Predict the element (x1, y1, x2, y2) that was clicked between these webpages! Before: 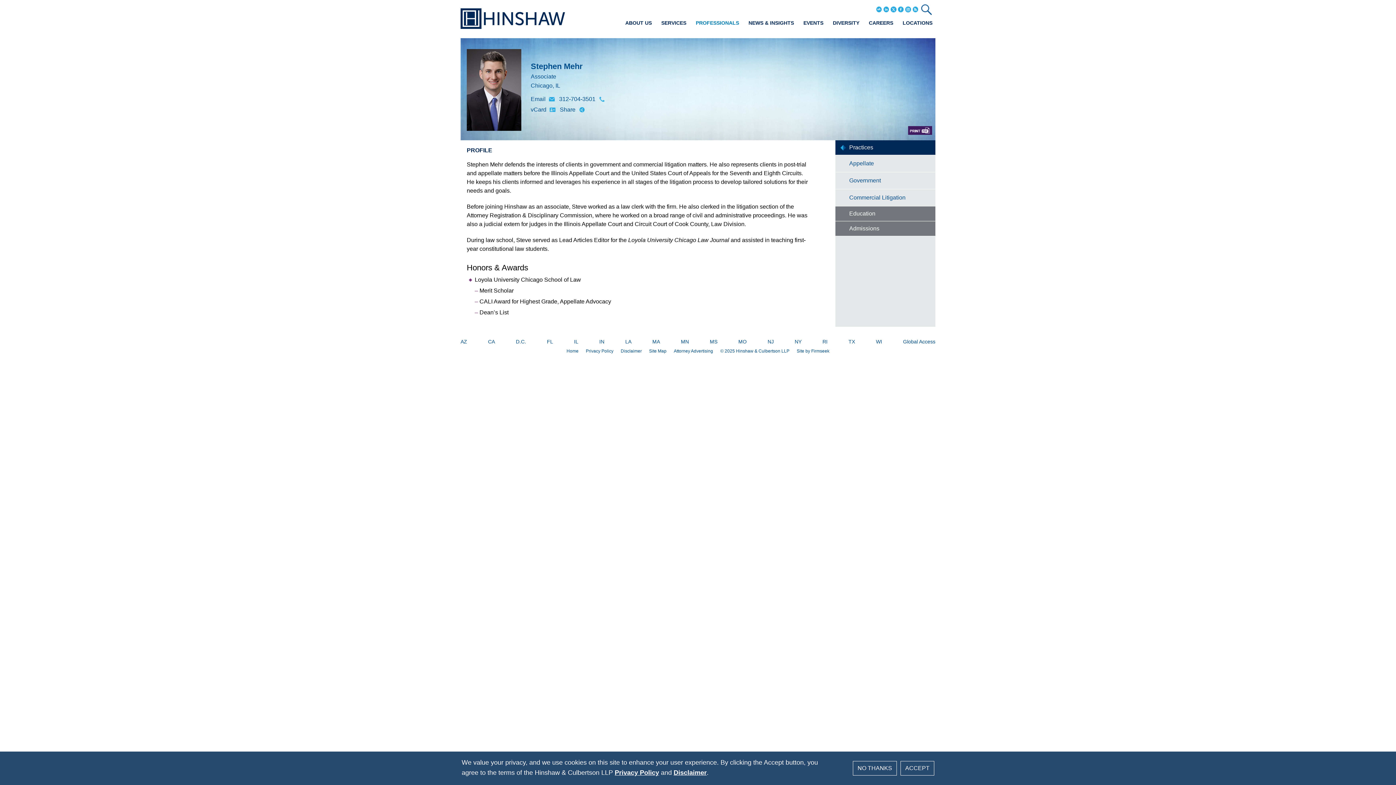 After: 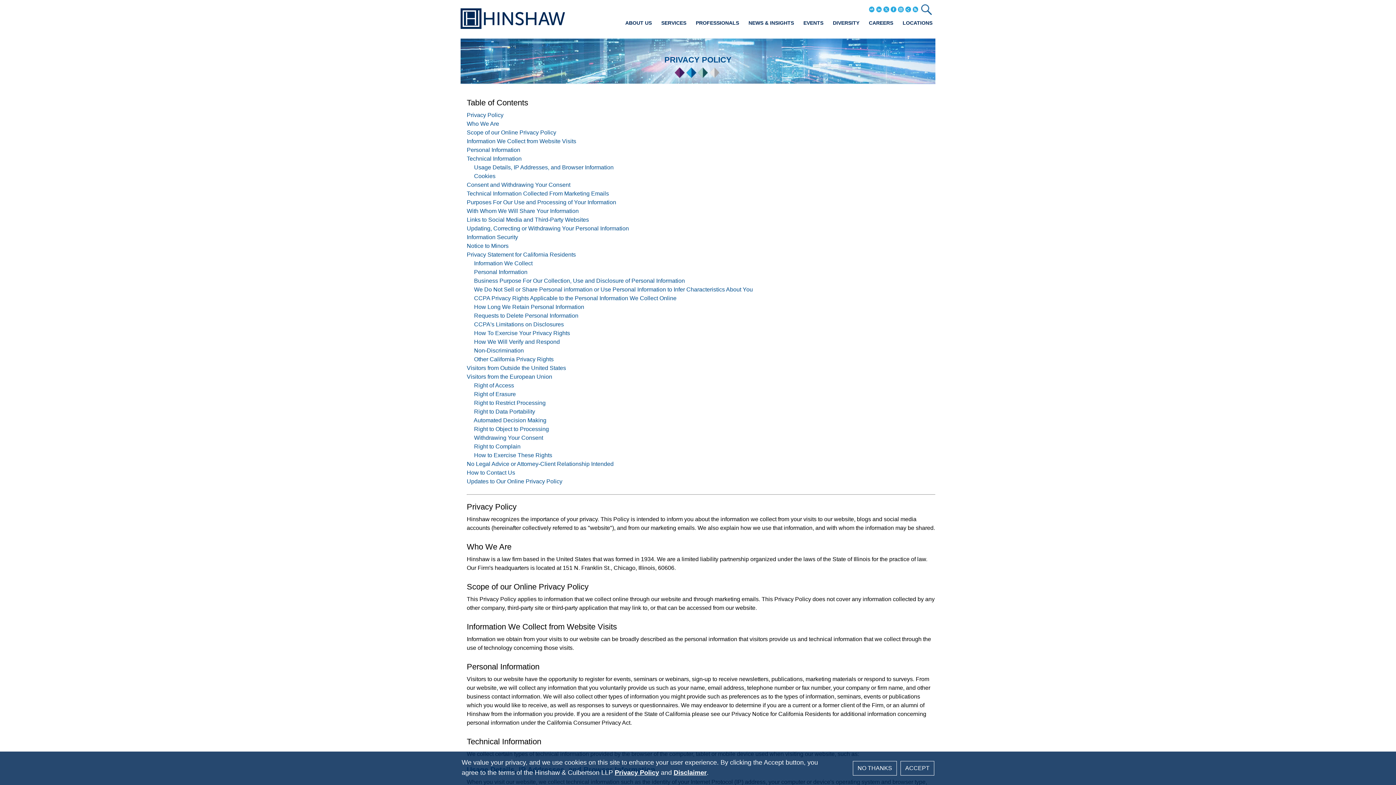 Action: label: Privacy Policy bbox: (586, 348, 613, 353)